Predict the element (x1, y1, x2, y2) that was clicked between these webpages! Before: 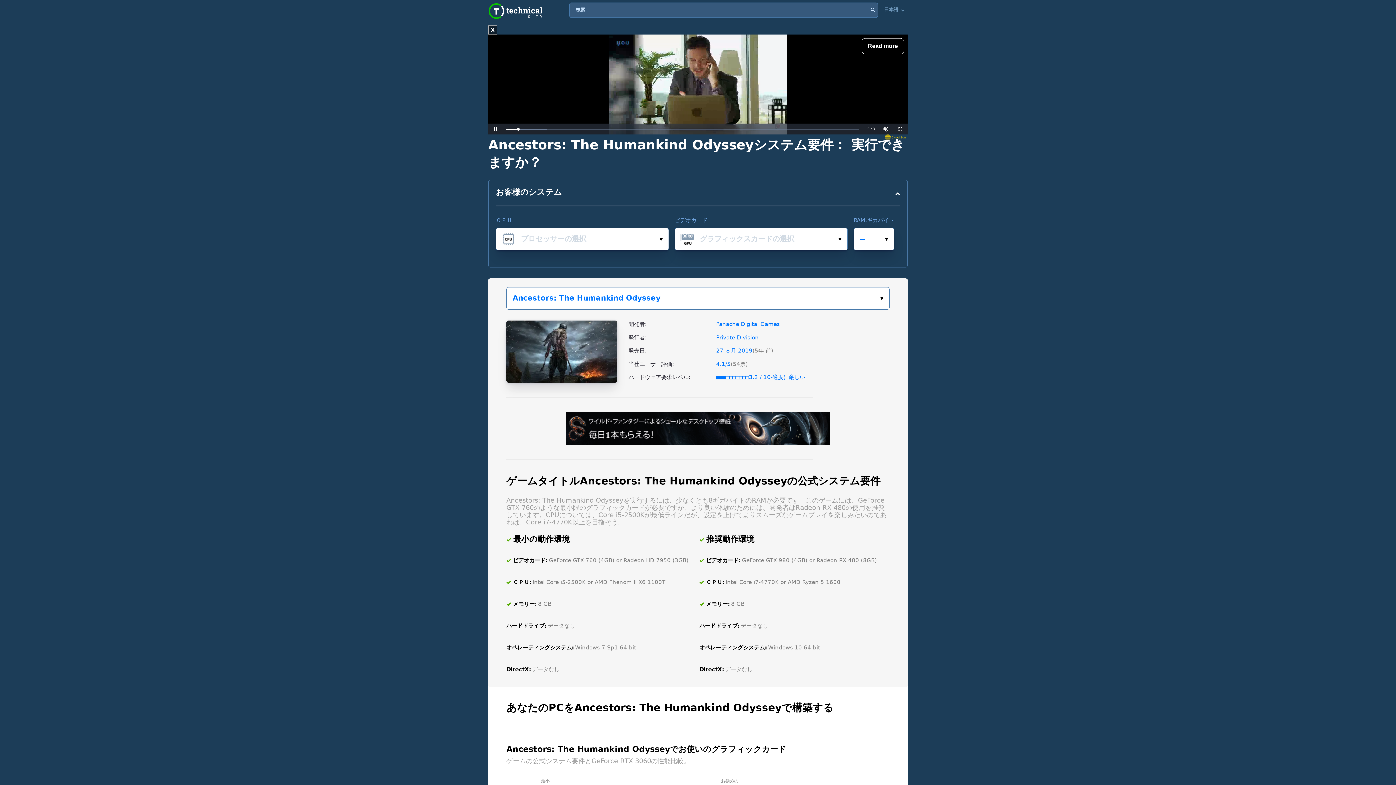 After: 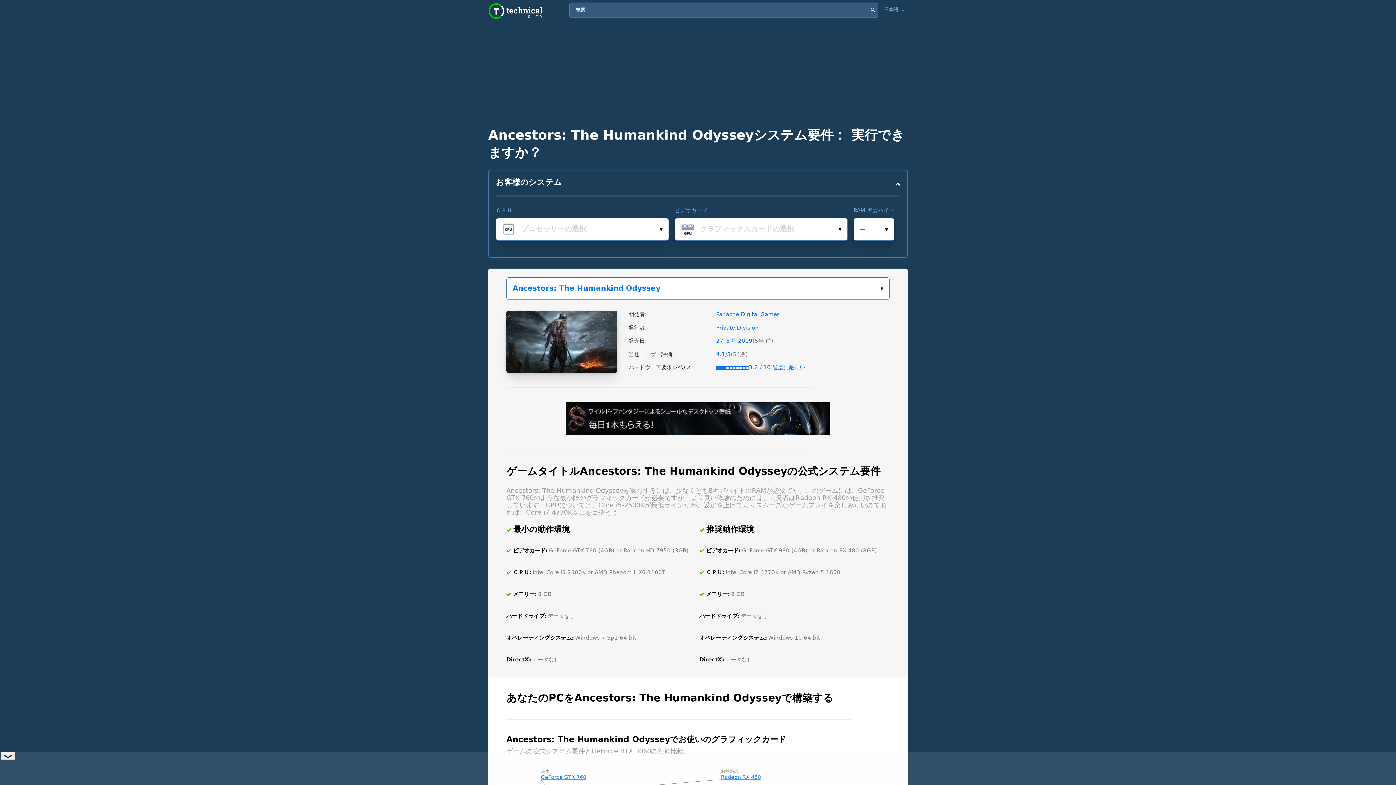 Action: bbox: (565, 413, 830, 420)